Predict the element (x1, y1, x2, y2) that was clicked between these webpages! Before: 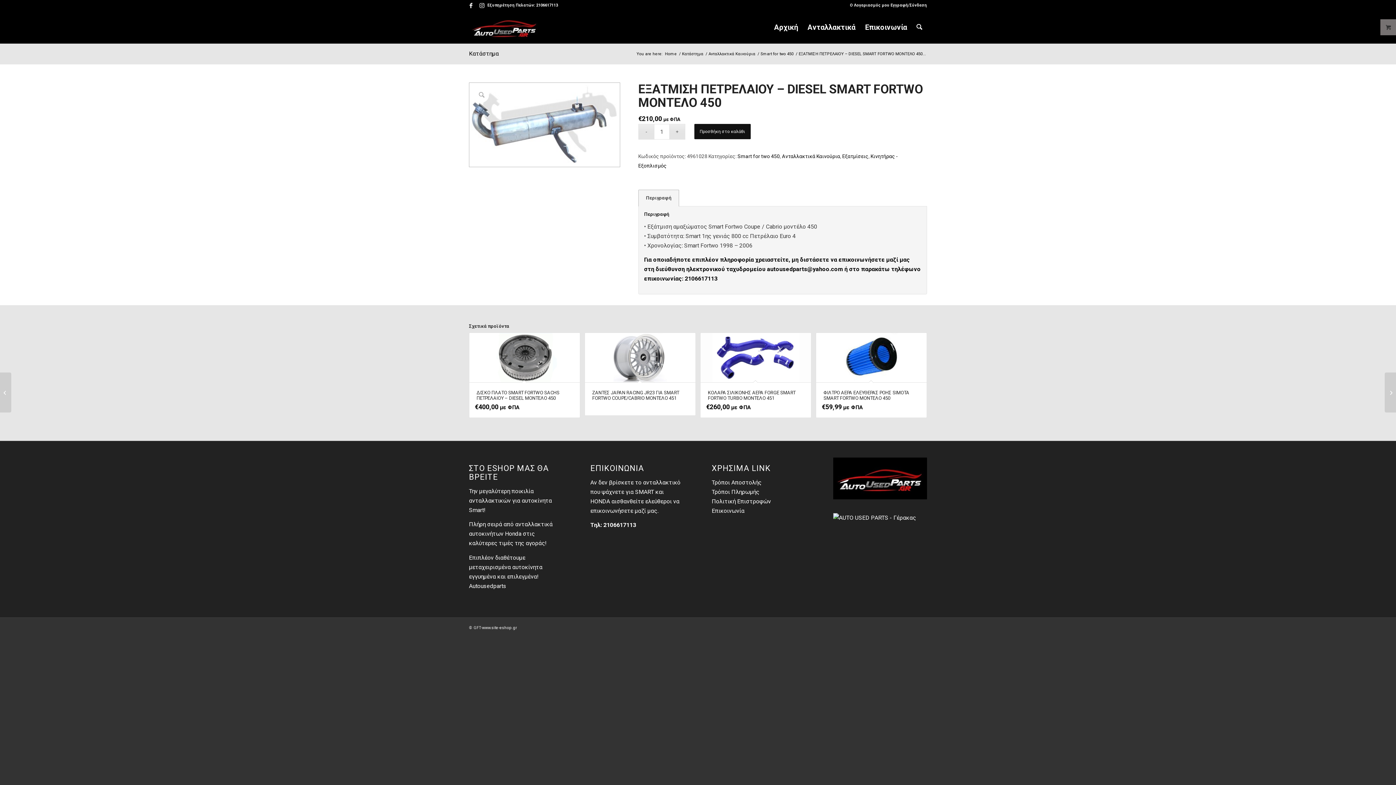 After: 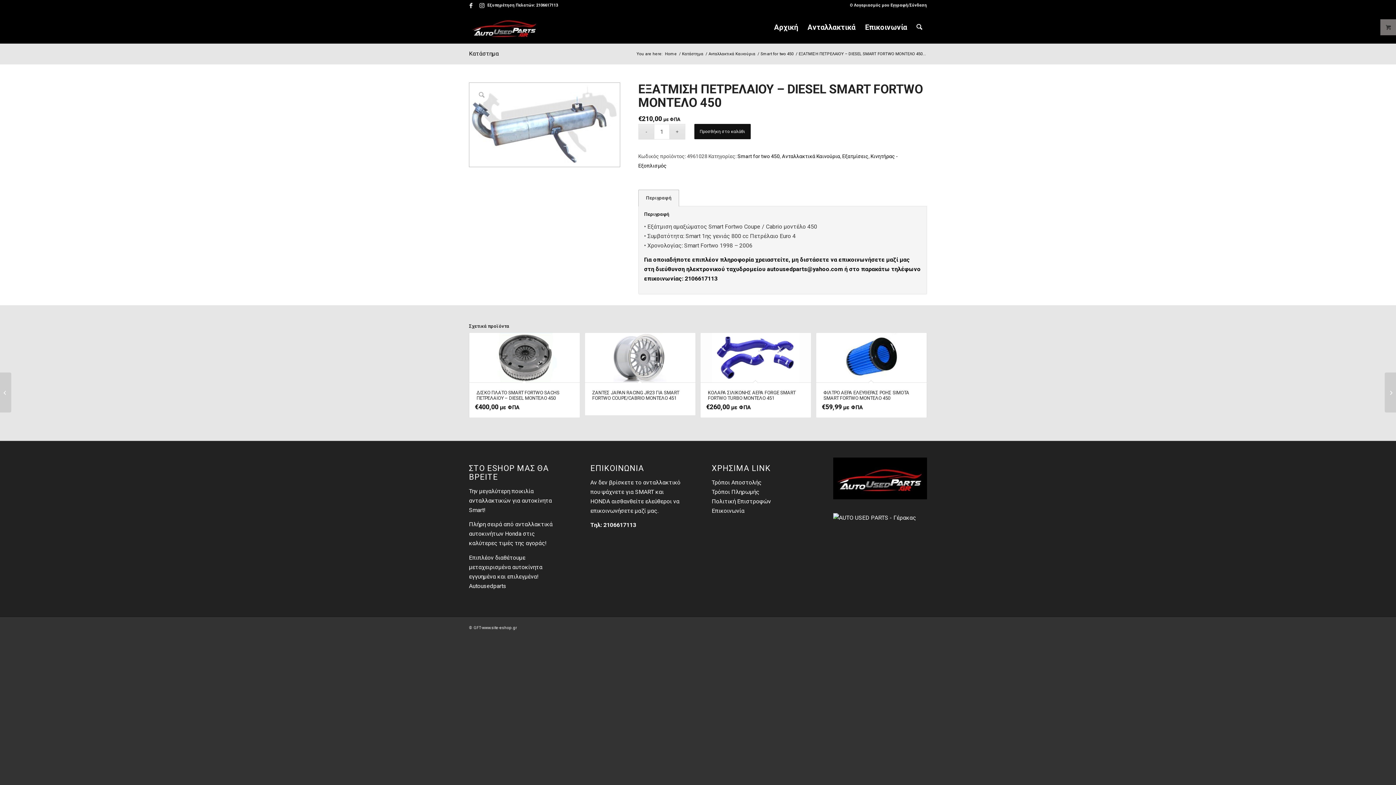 Action: bbox: (638, 189, 679, 206) label: Περιγραφή